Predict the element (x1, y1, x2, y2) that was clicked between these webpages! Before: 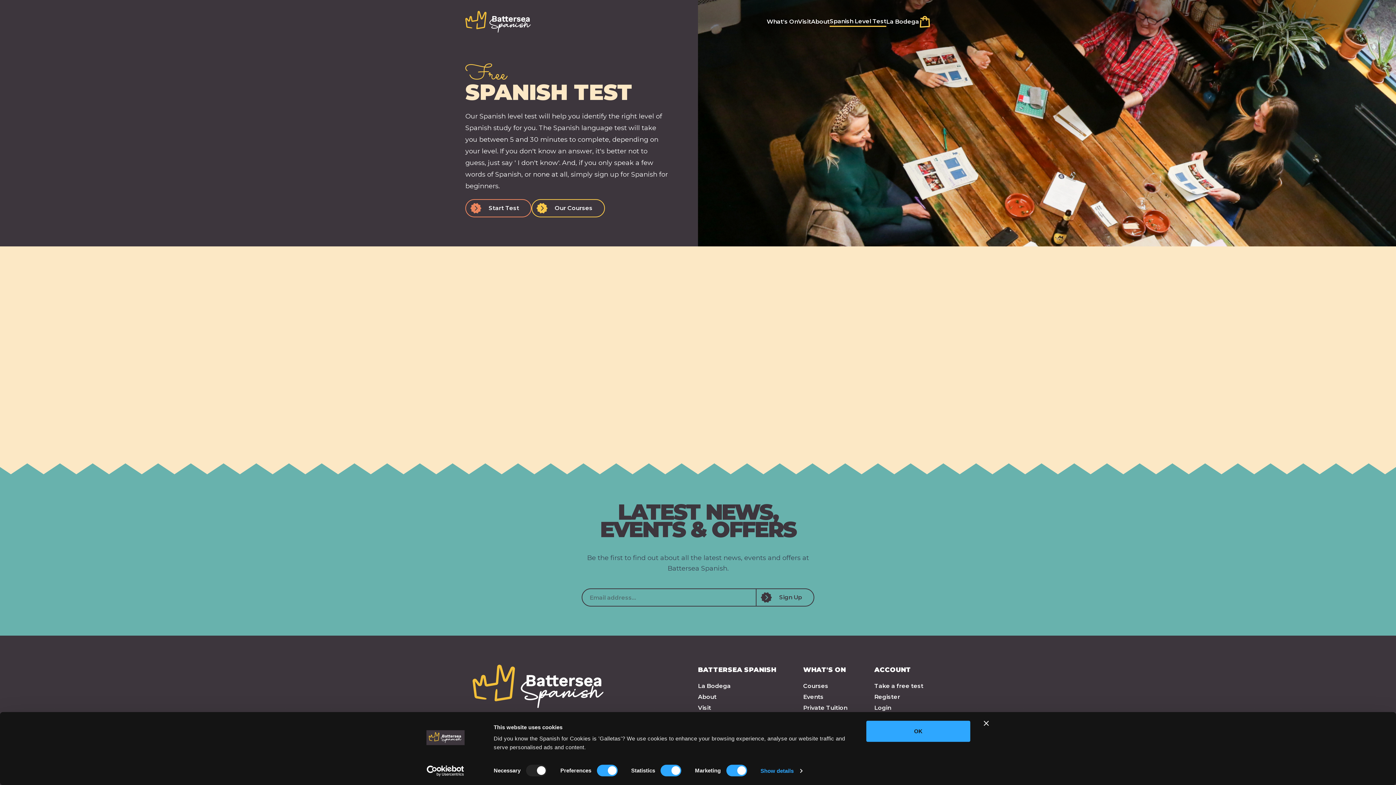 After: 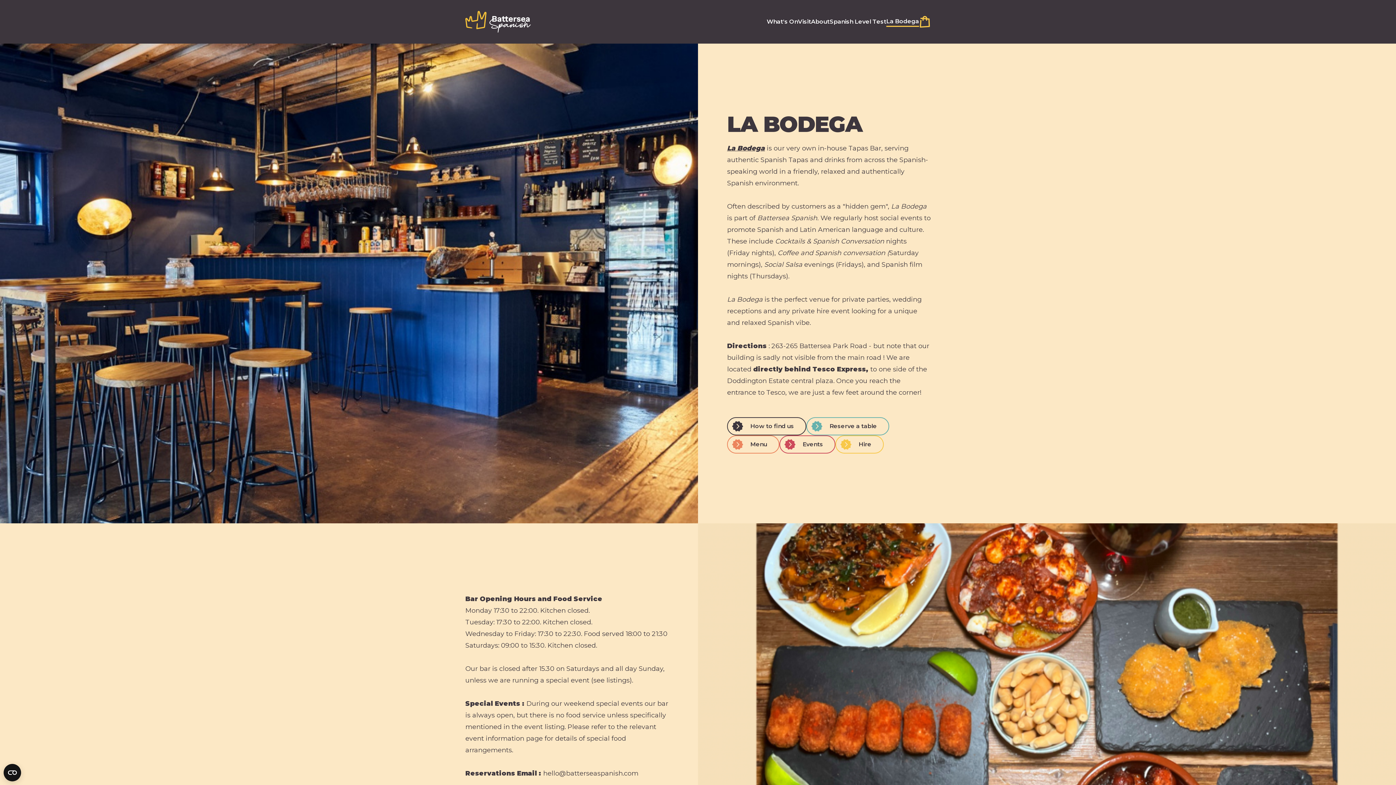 Action: label: La Bodega bbox: (886, 17, 919, 26)